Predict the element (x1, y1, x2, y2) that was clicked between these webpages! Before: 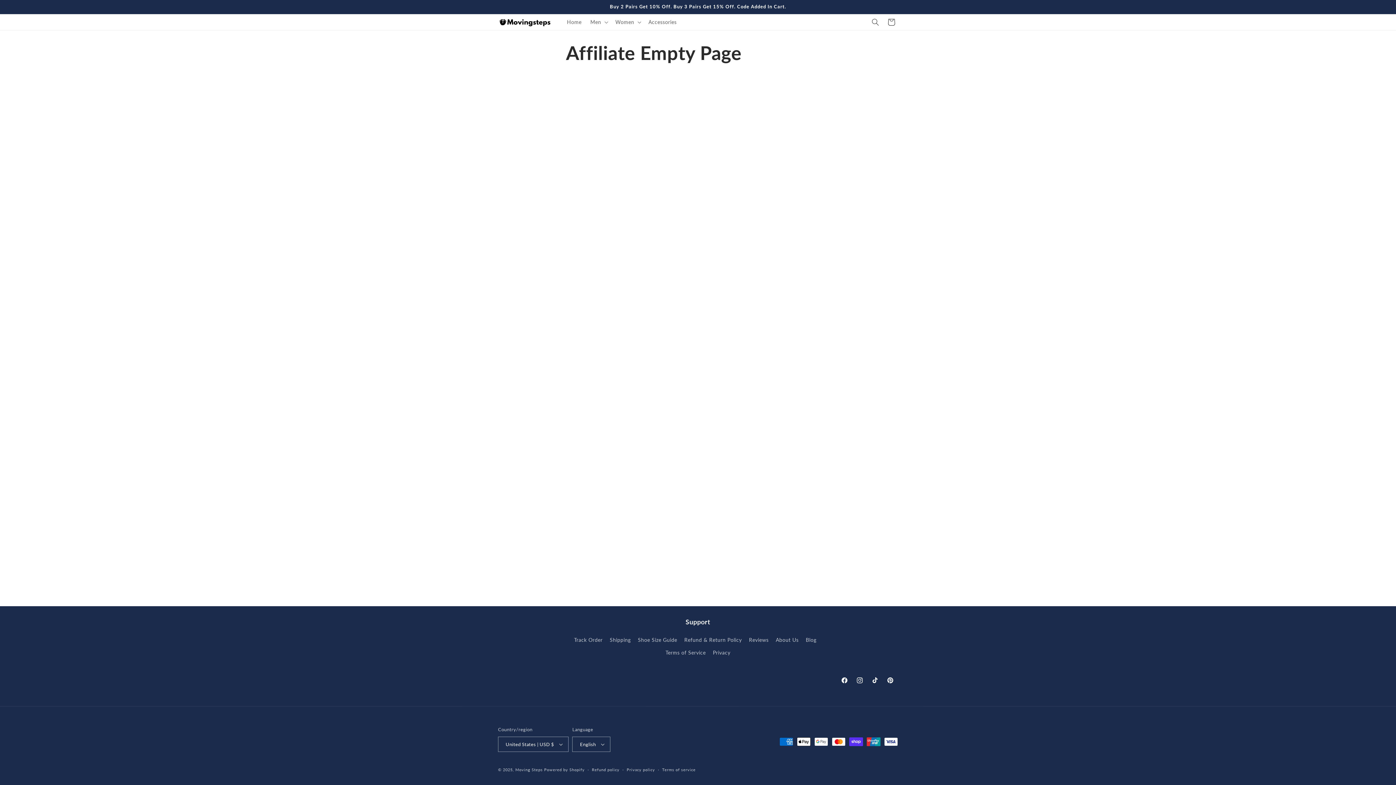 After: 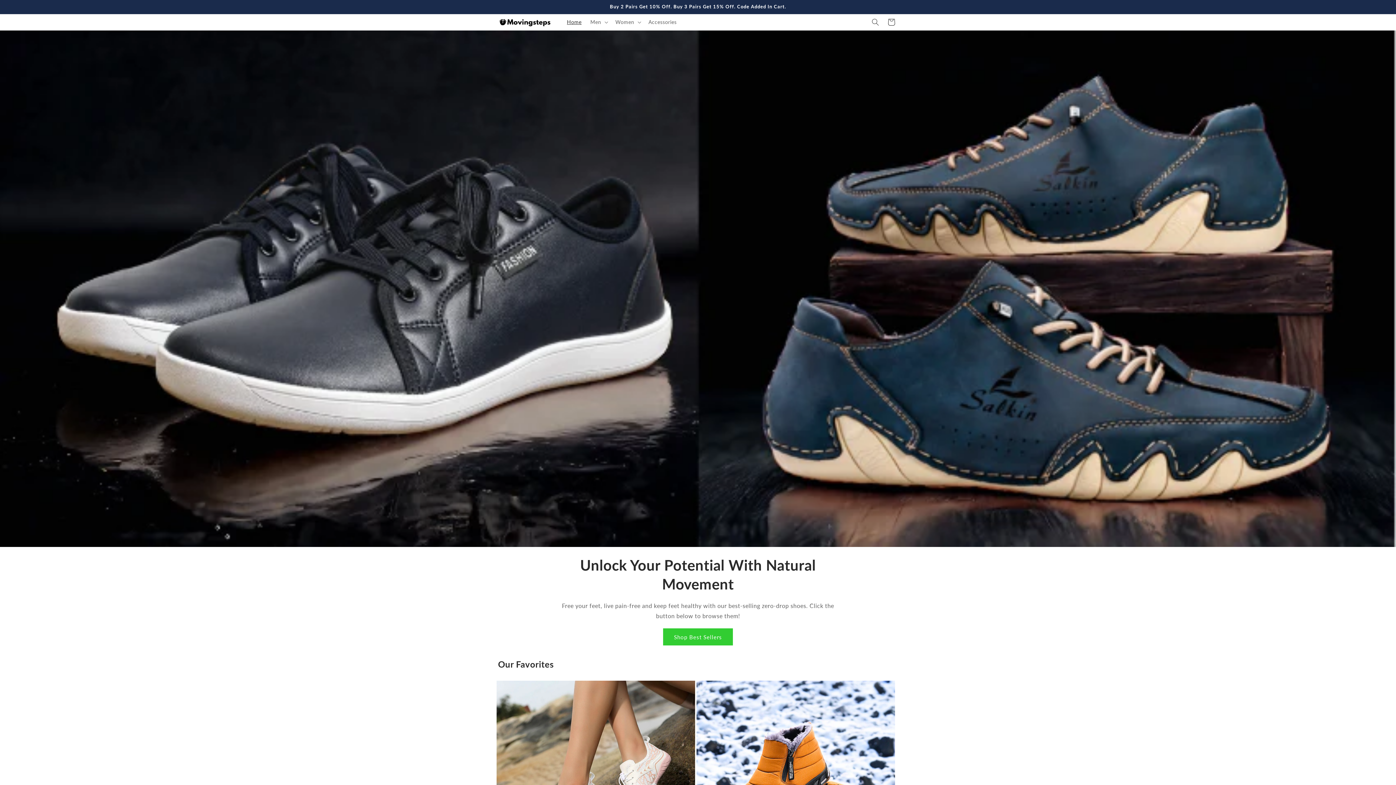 Action: bbox: (495, 14, 555, 29)